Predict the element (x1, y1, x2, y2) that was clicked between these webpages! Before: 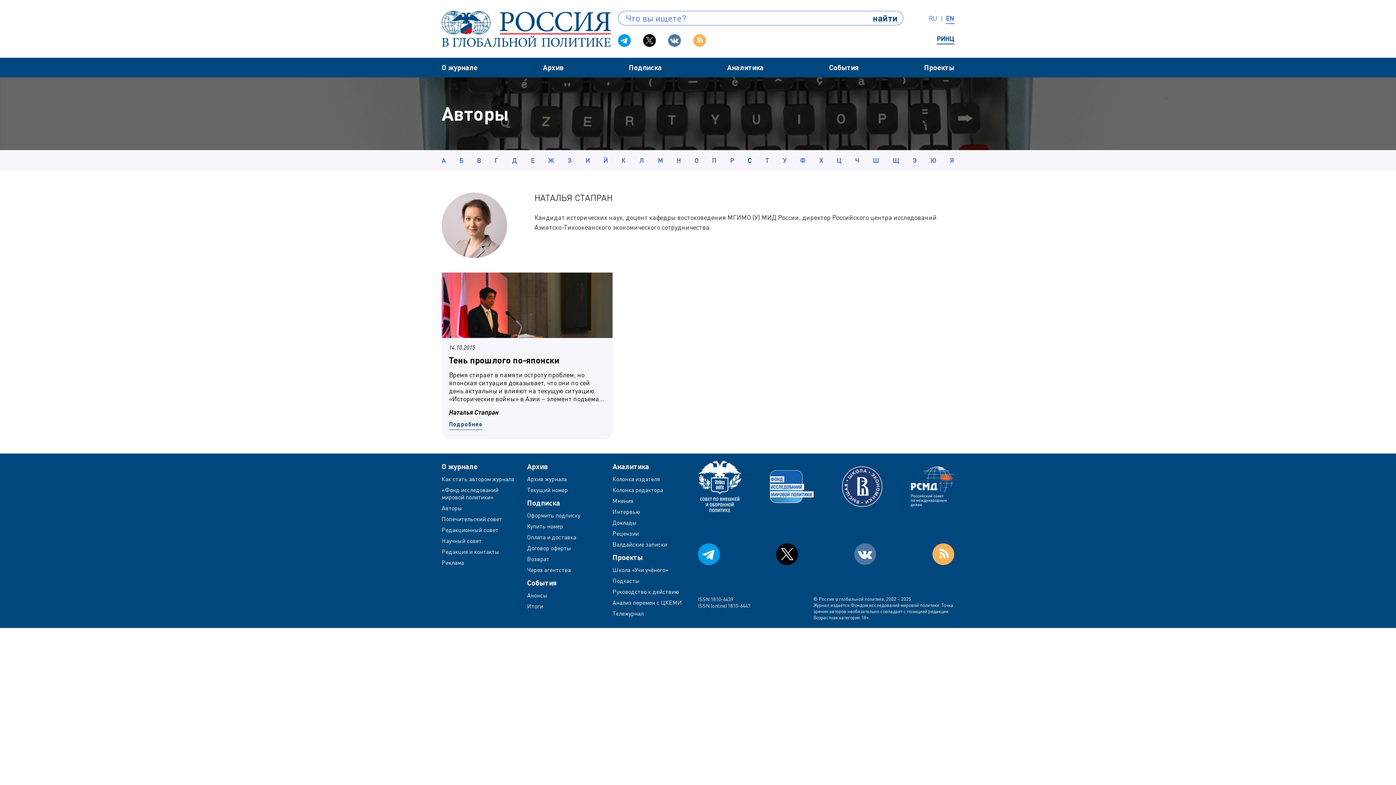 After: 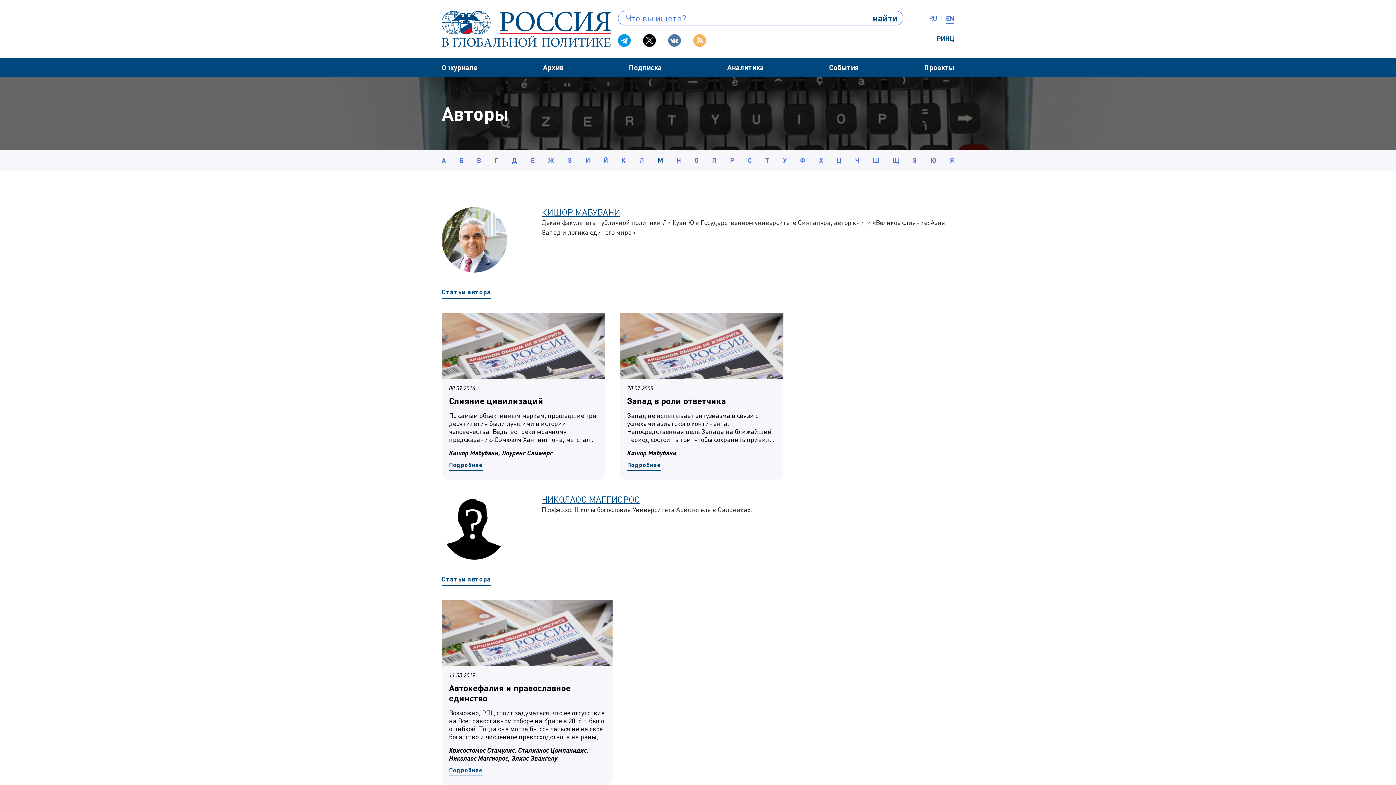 Action: bbox: (657, 155, 663, 165) label: М